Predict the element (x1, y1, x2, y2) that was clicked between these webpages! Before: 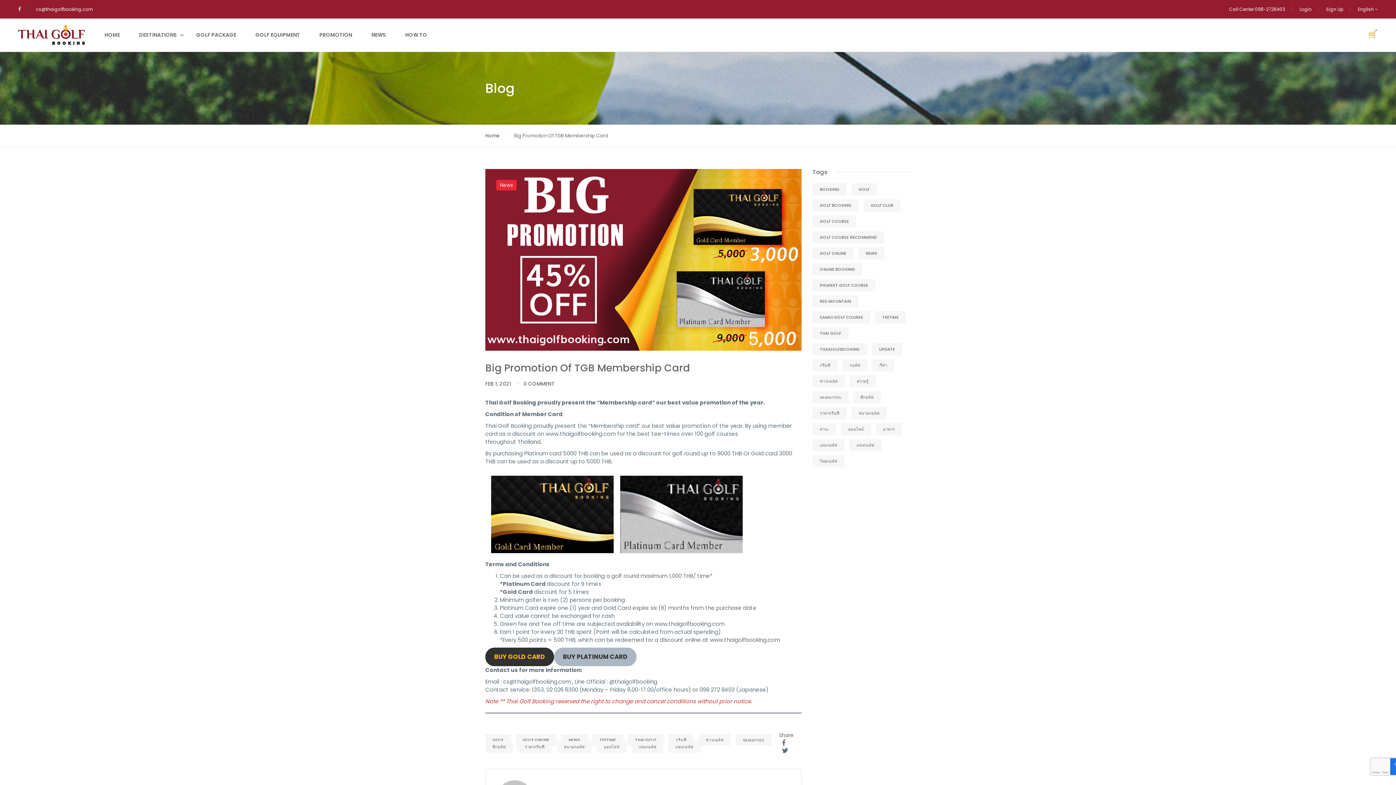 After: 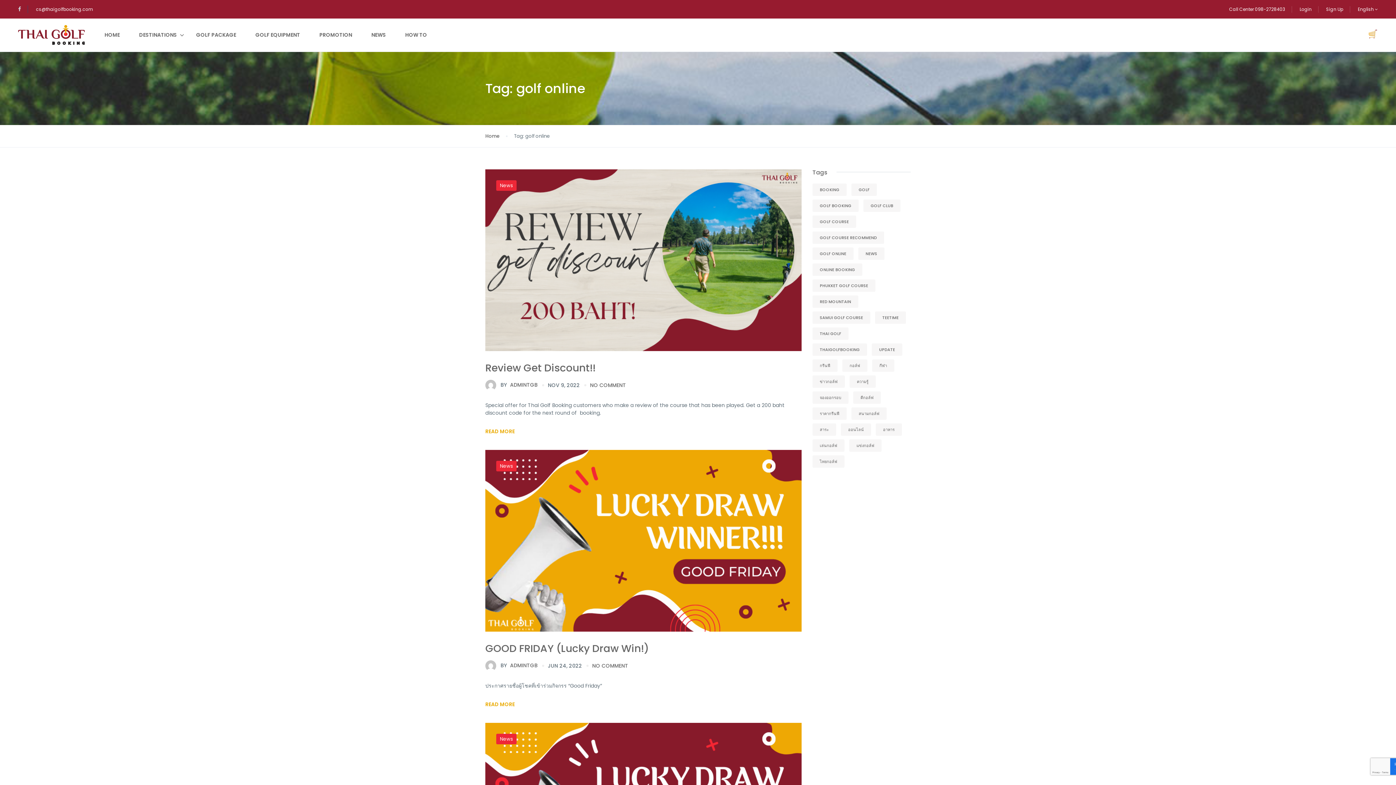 Action: label: golf online (83 items) bbox: (812, 247, 853, 259)